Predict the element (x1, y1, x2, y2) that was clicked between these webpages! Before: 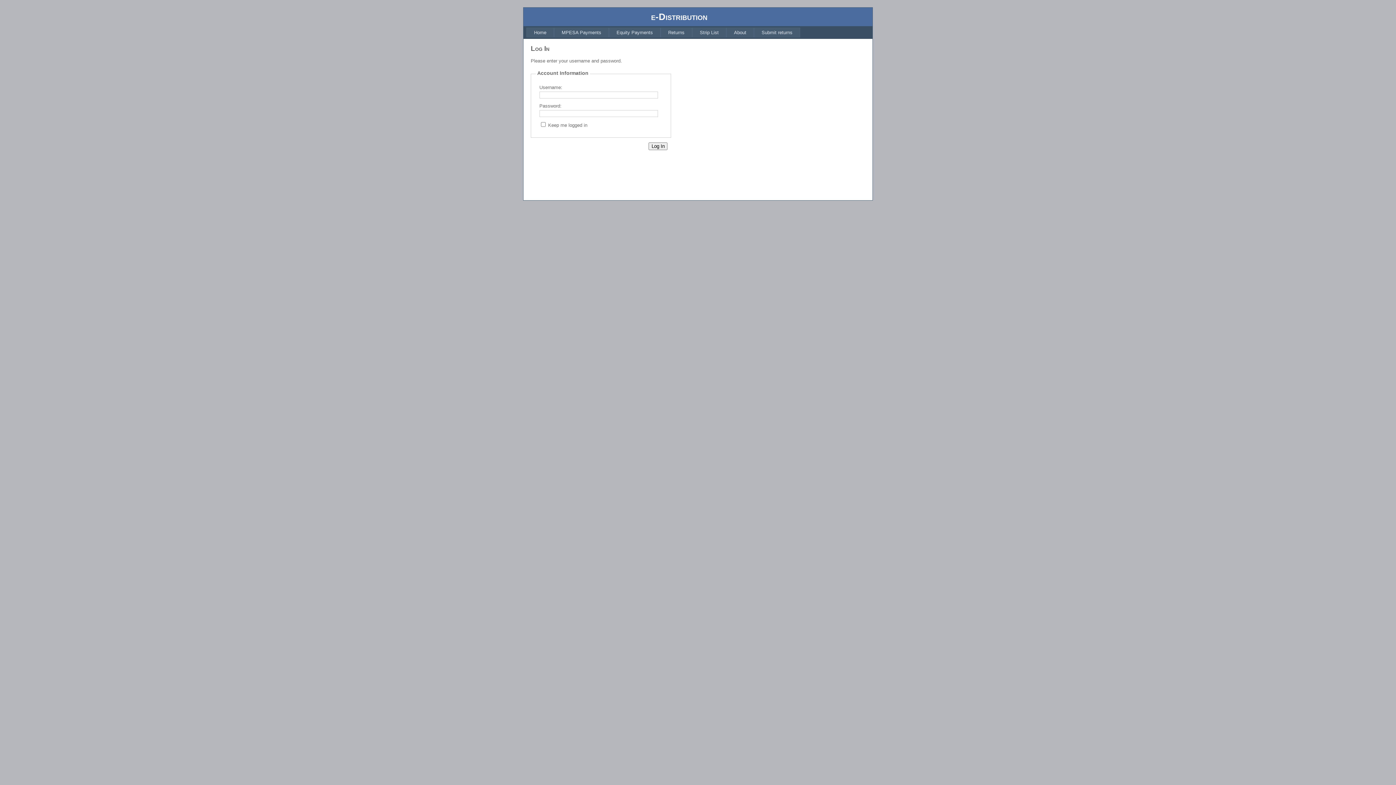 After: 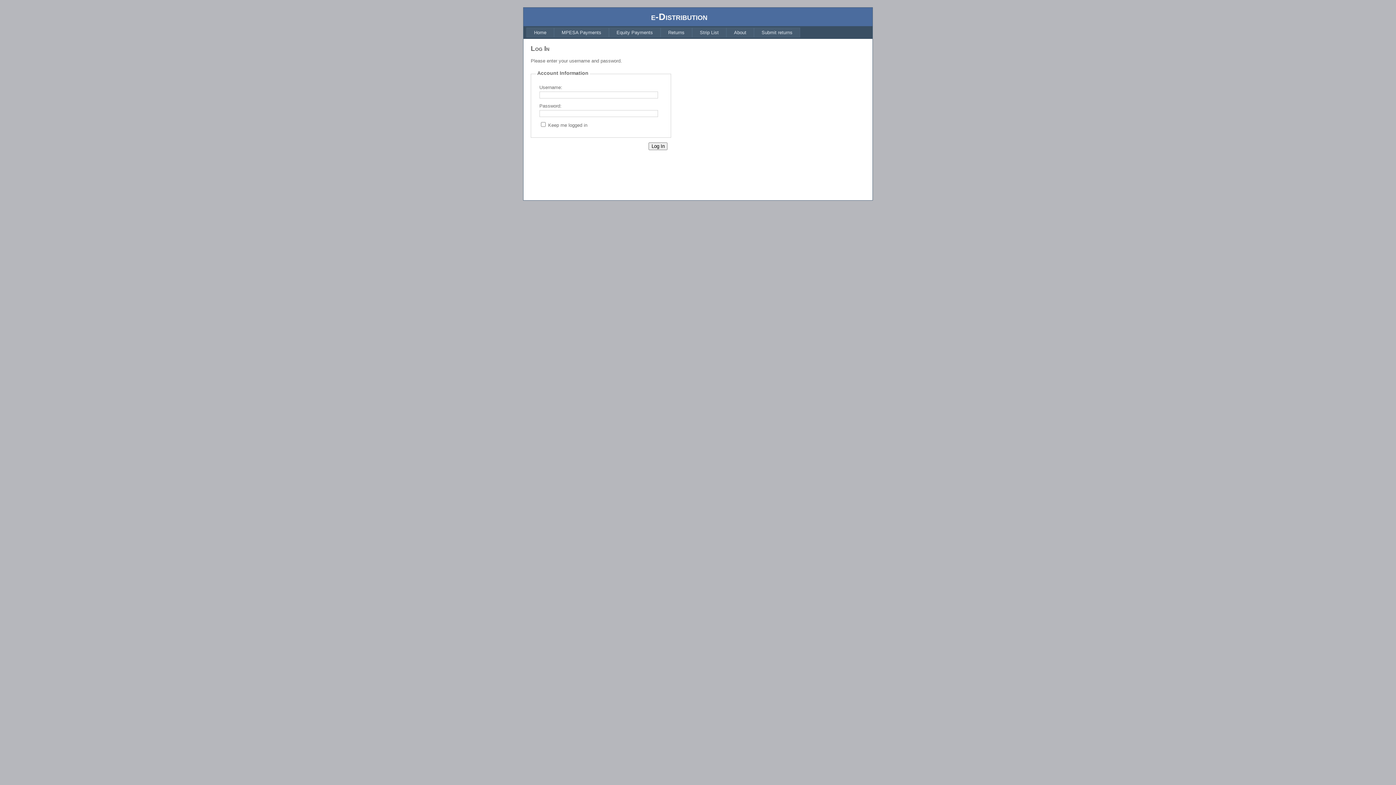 Action: label: Returns bbox: (660, 27, 692, 37)